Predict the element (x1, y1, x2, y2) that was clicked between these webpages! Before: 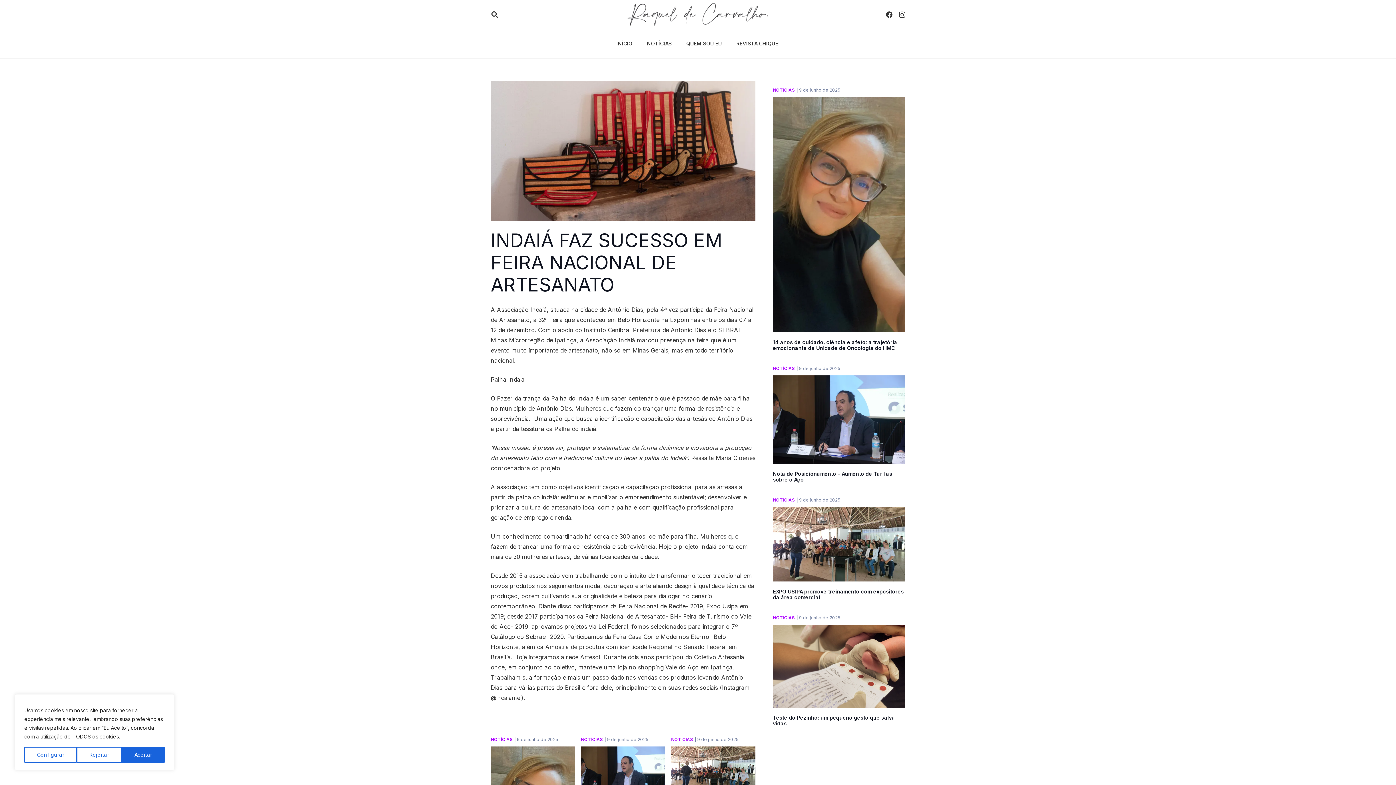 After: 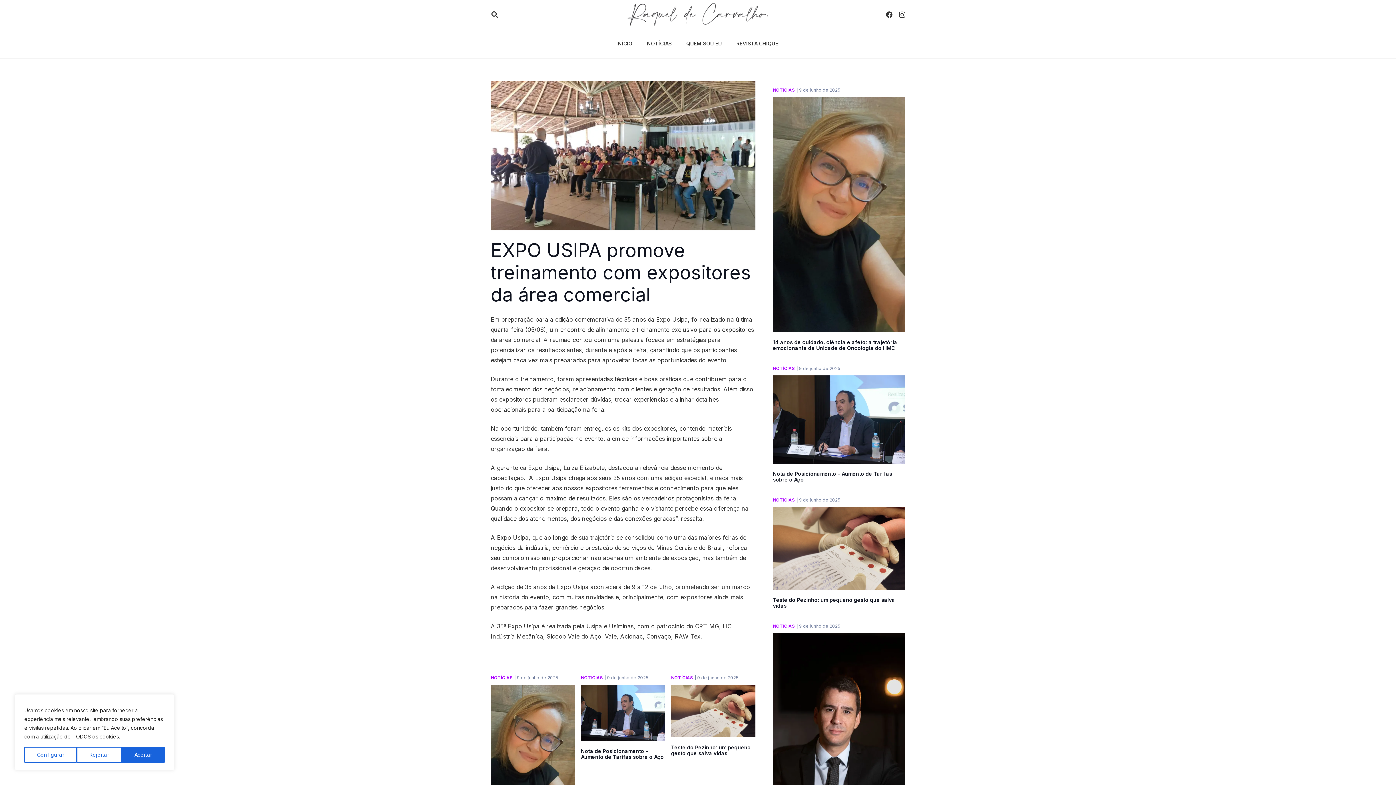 Action: label: EXPO USIPA promove treinamento com expositores da área comercial bbox: (773, 508, 905, 515)